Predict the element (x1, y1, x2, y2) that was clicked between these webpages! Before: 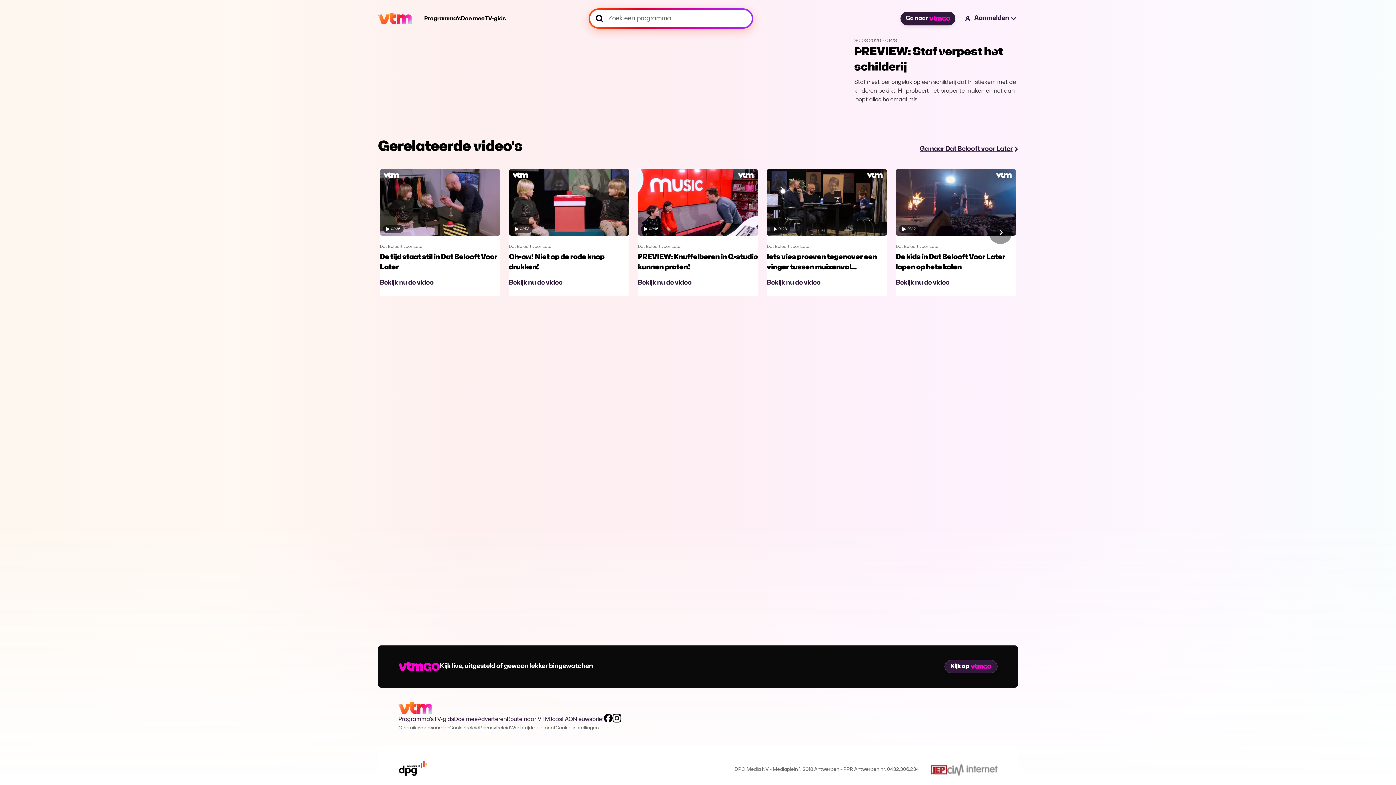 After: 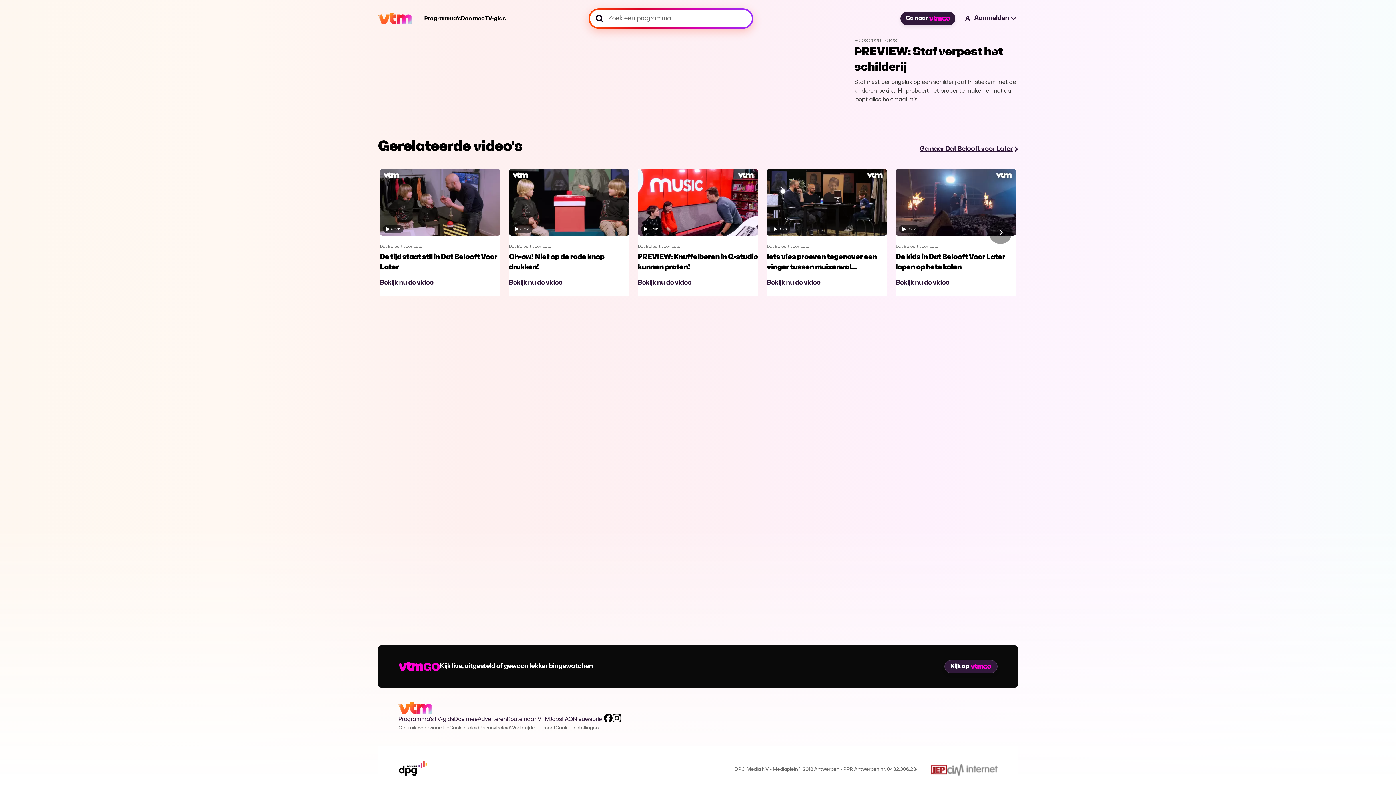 Action: bbox: (930, 764, 947, 775)